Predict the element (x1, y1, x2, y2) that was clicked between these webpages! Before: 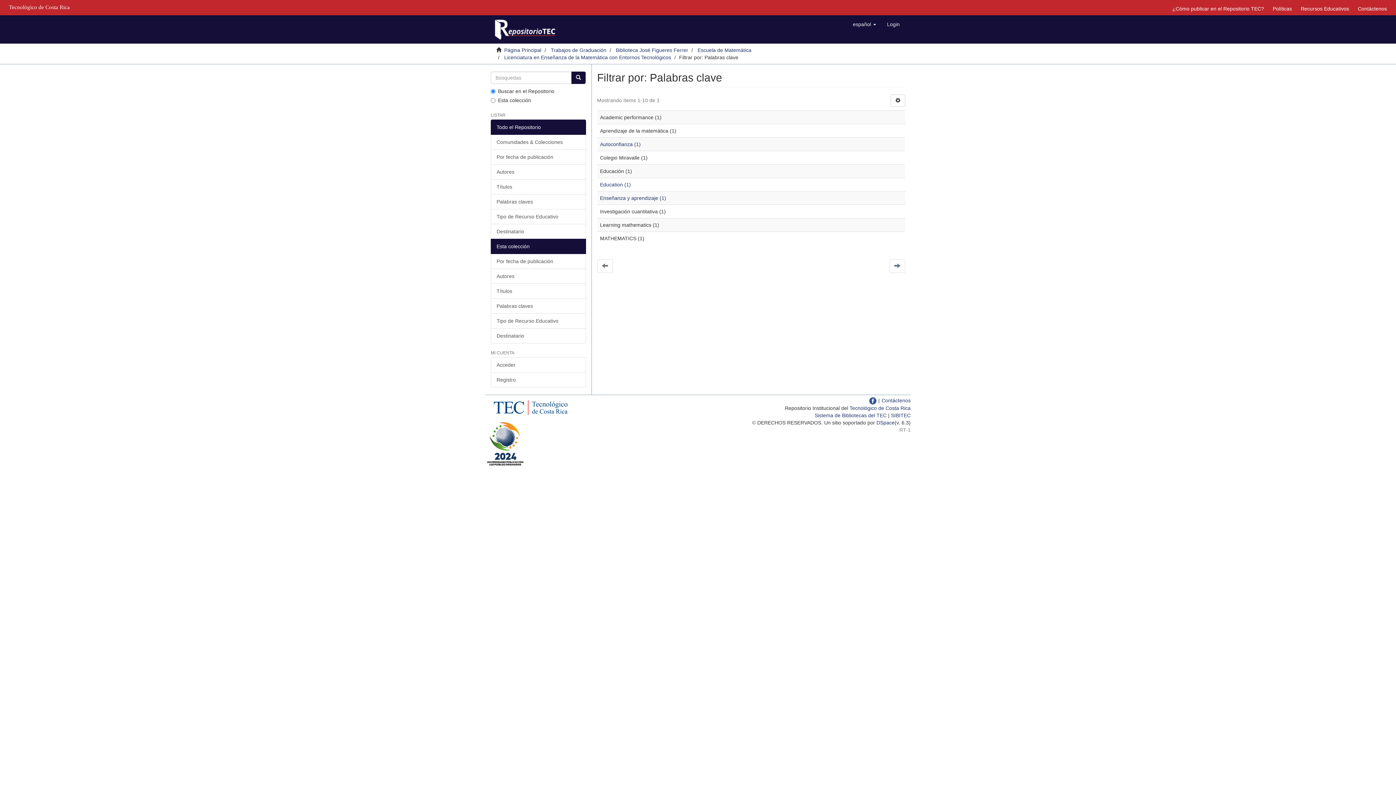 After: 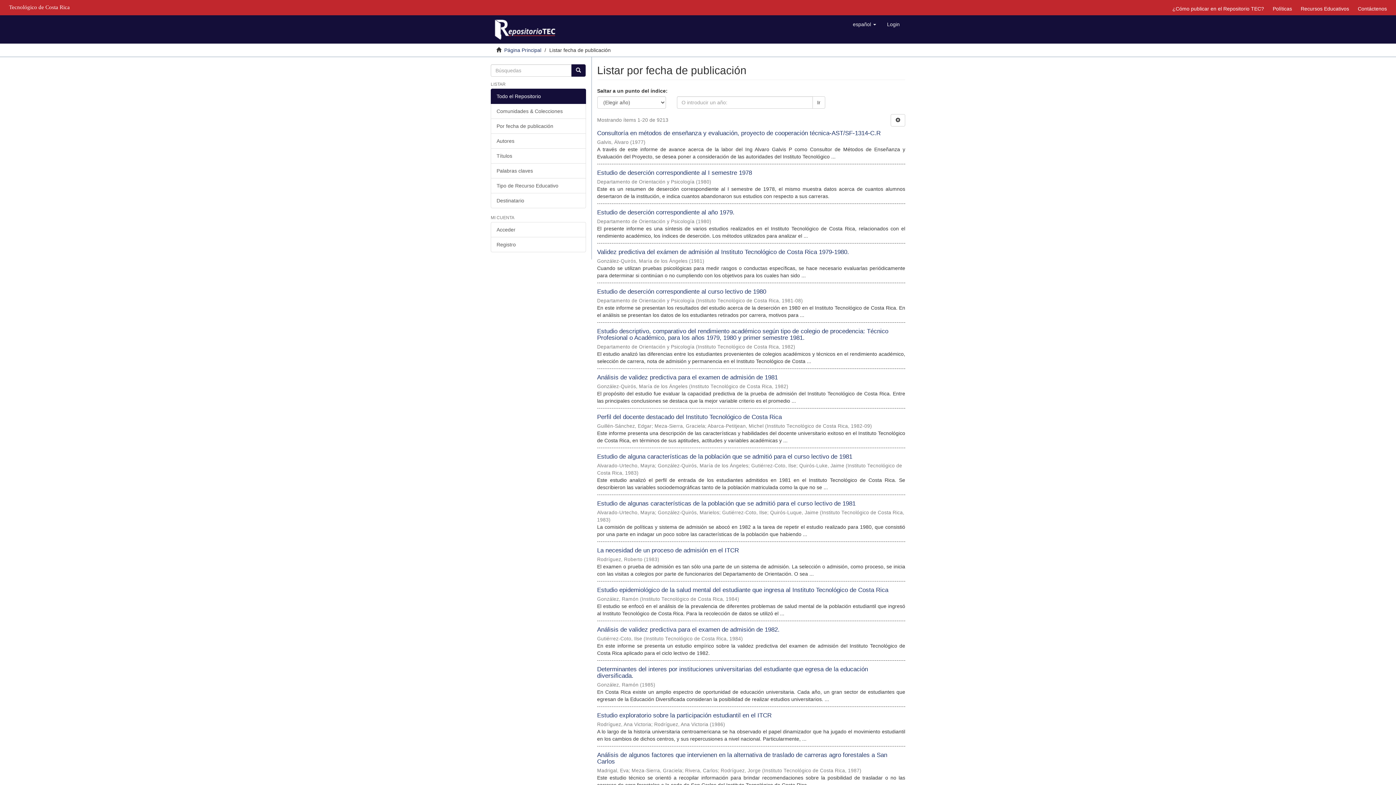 Action: bbox: (490, 149, 586, 164) label: Por fecha de publicación